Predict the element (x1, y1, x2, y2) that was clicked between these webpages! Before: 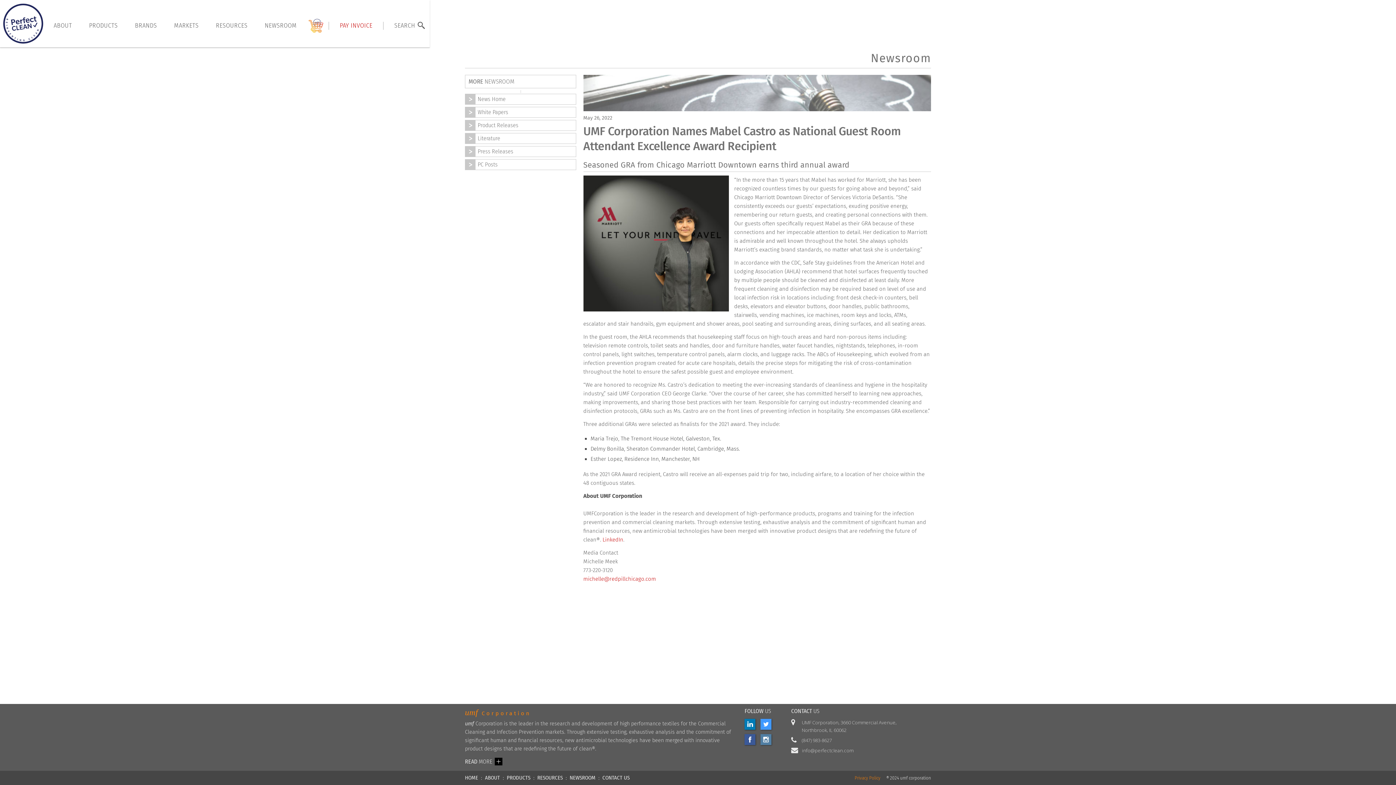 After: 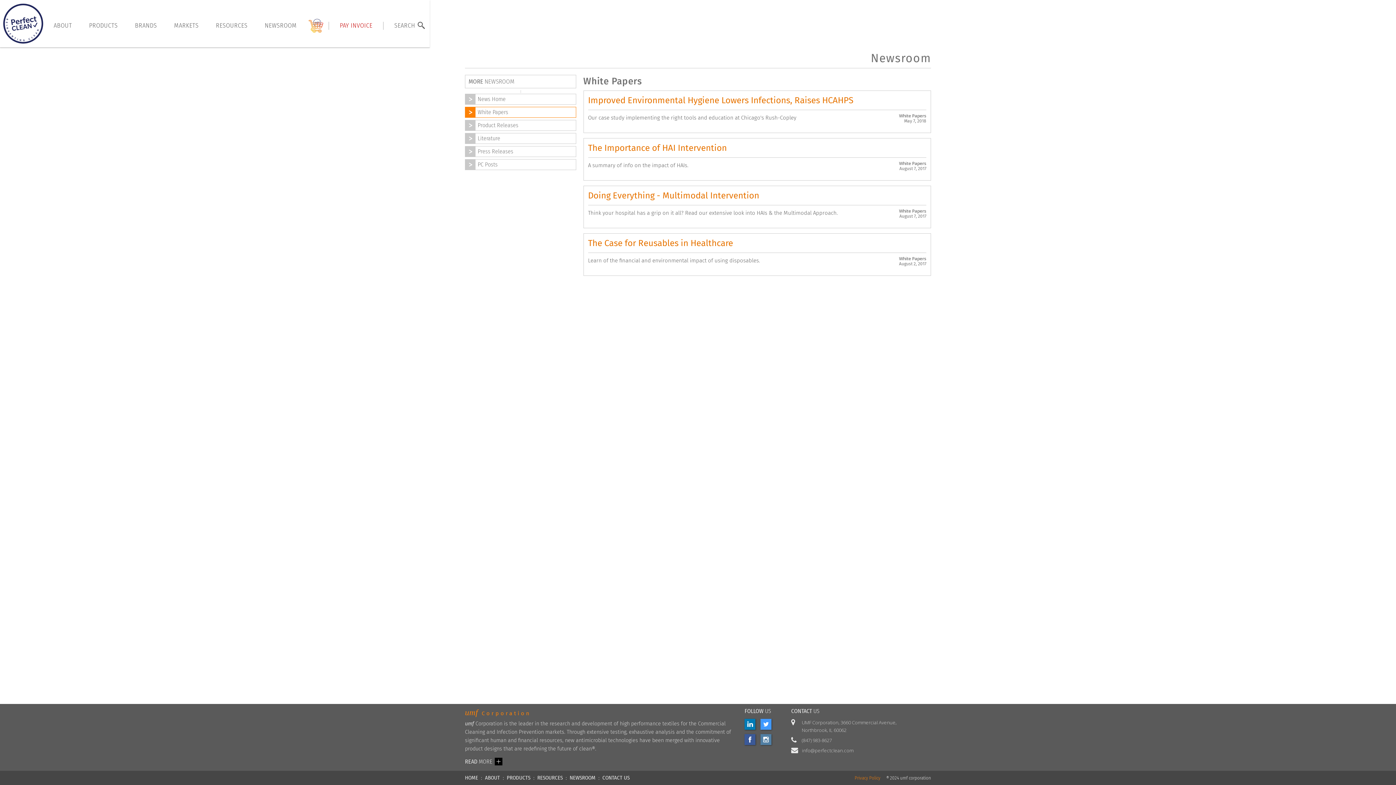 Action: bbox: (465, 106, 576, 117) label: White Papers